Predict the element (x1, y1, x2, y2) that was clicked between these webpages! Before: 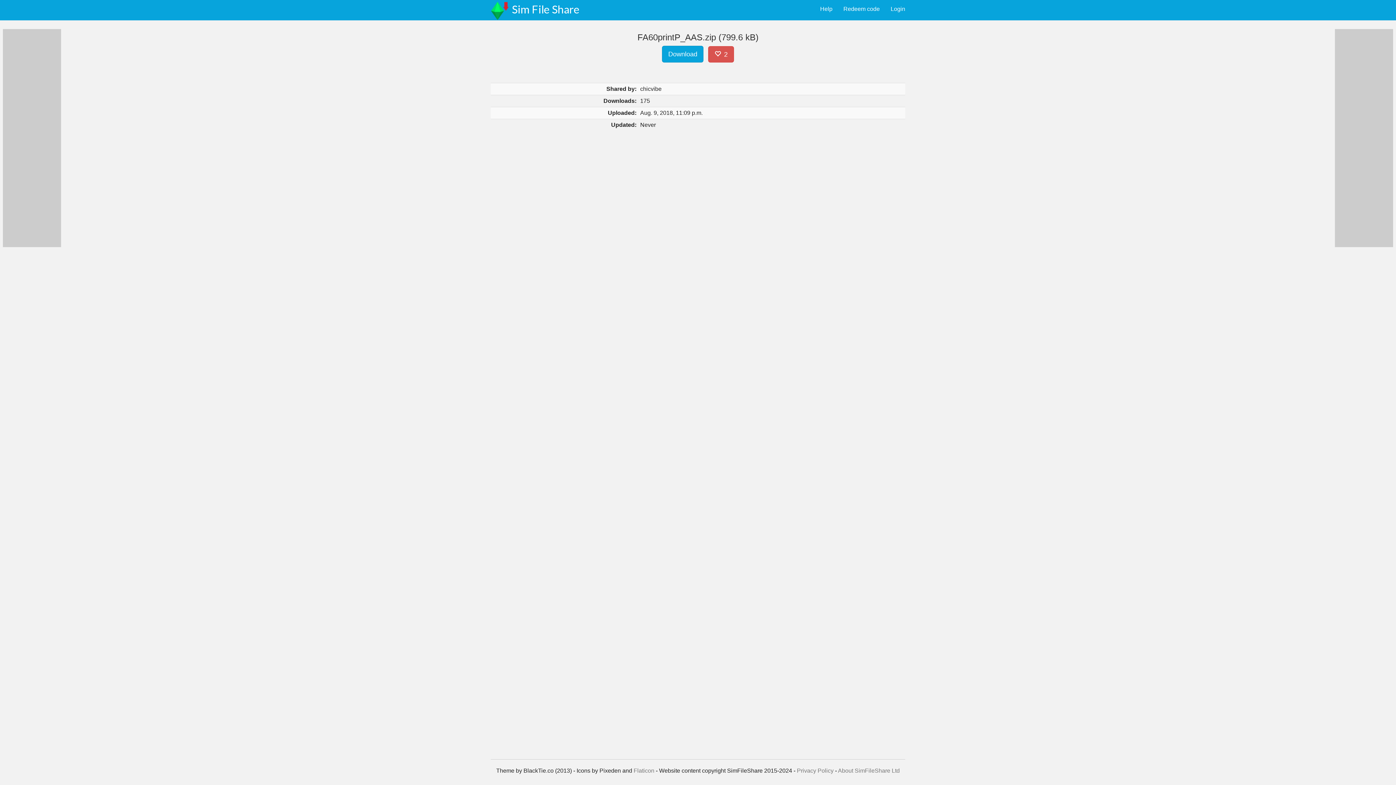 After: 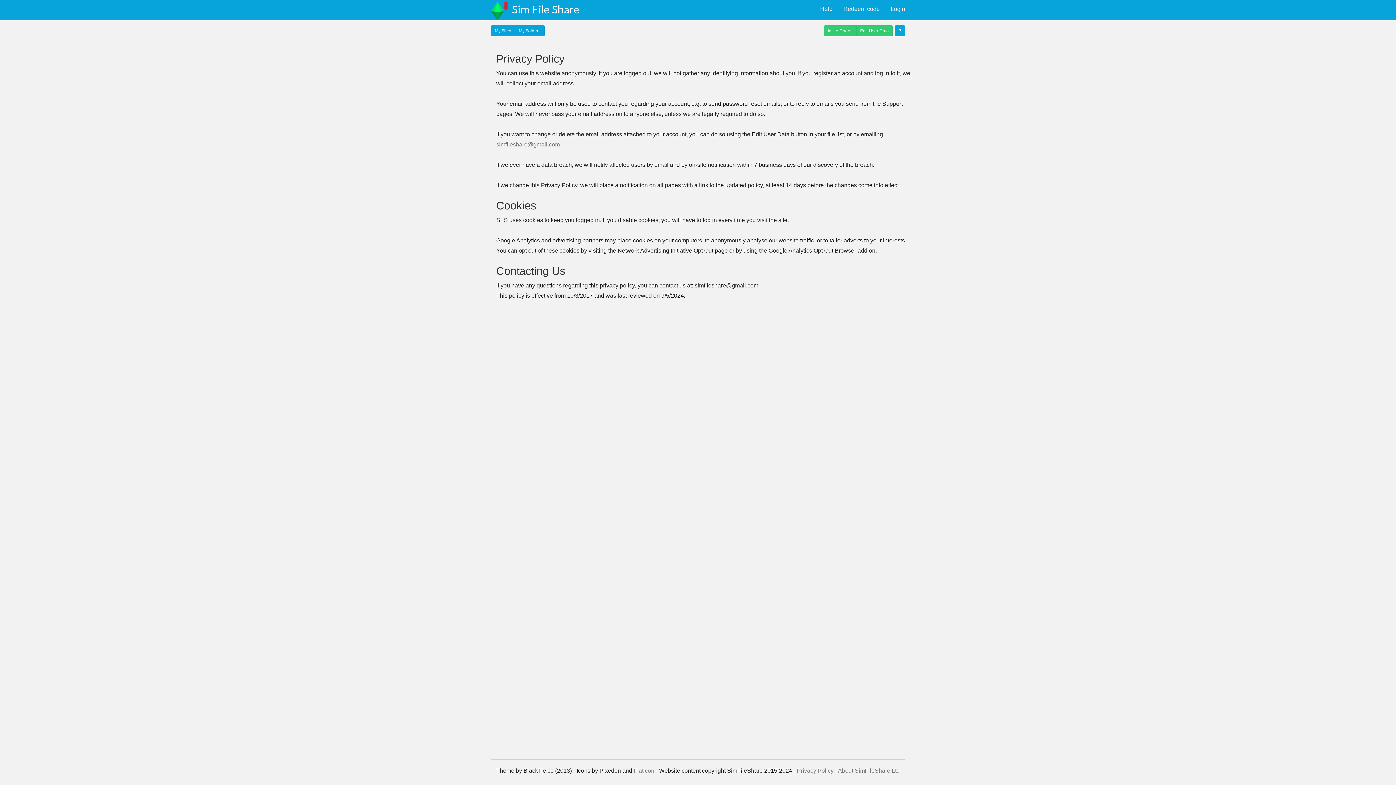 Action: bbox: (797, 768, 833, 774) label: Privacy Policy